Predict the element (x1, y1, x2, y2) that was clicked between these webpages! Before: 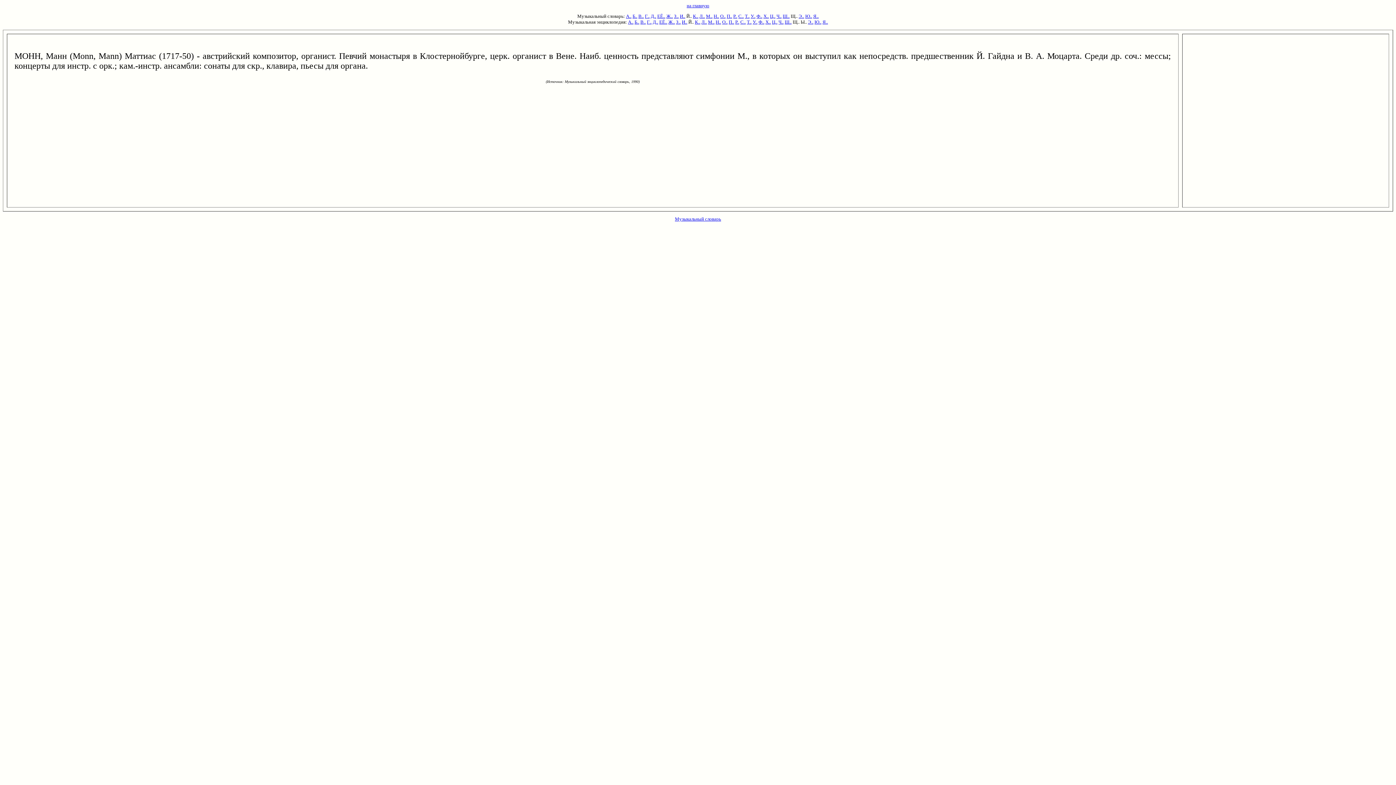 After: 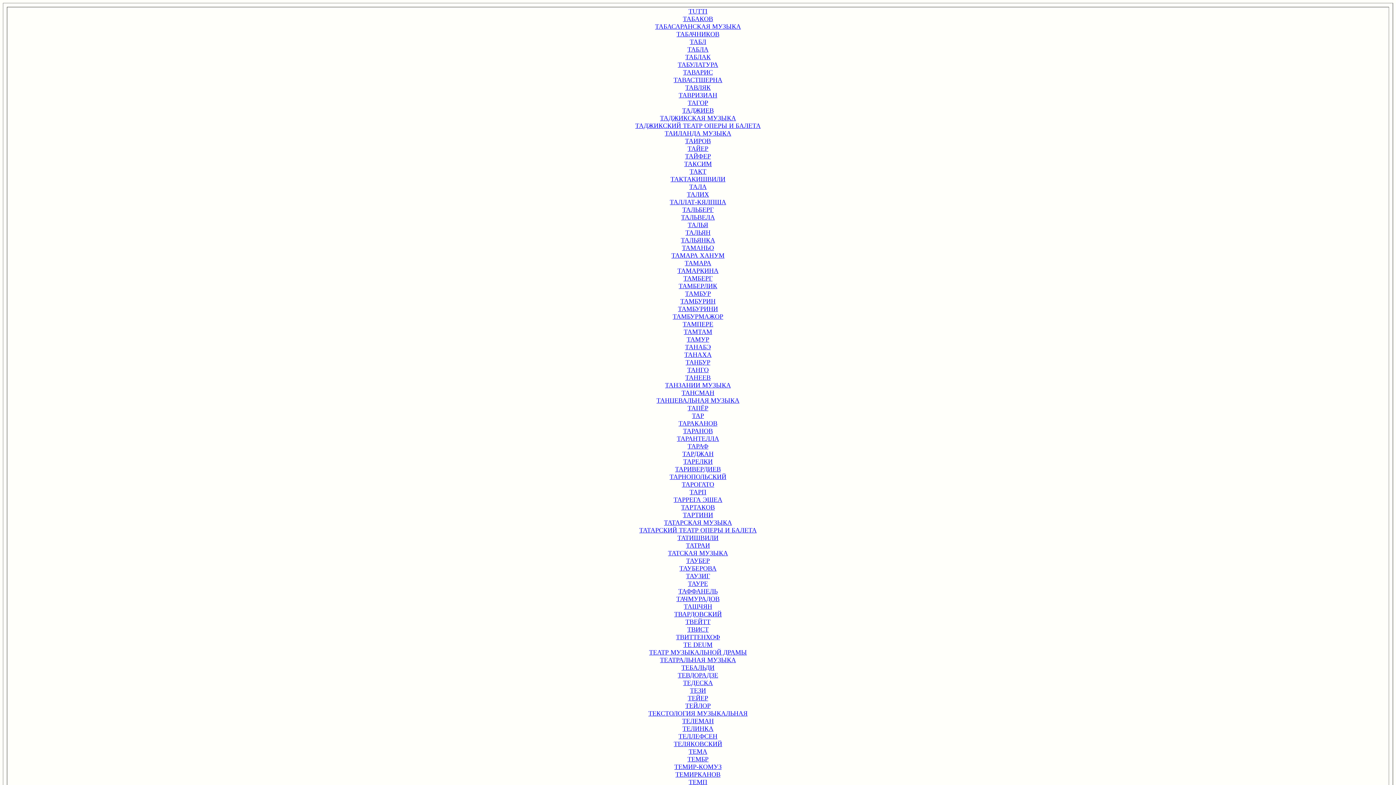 Action: label: Т.. bbox: (745, 13, 749, 18)